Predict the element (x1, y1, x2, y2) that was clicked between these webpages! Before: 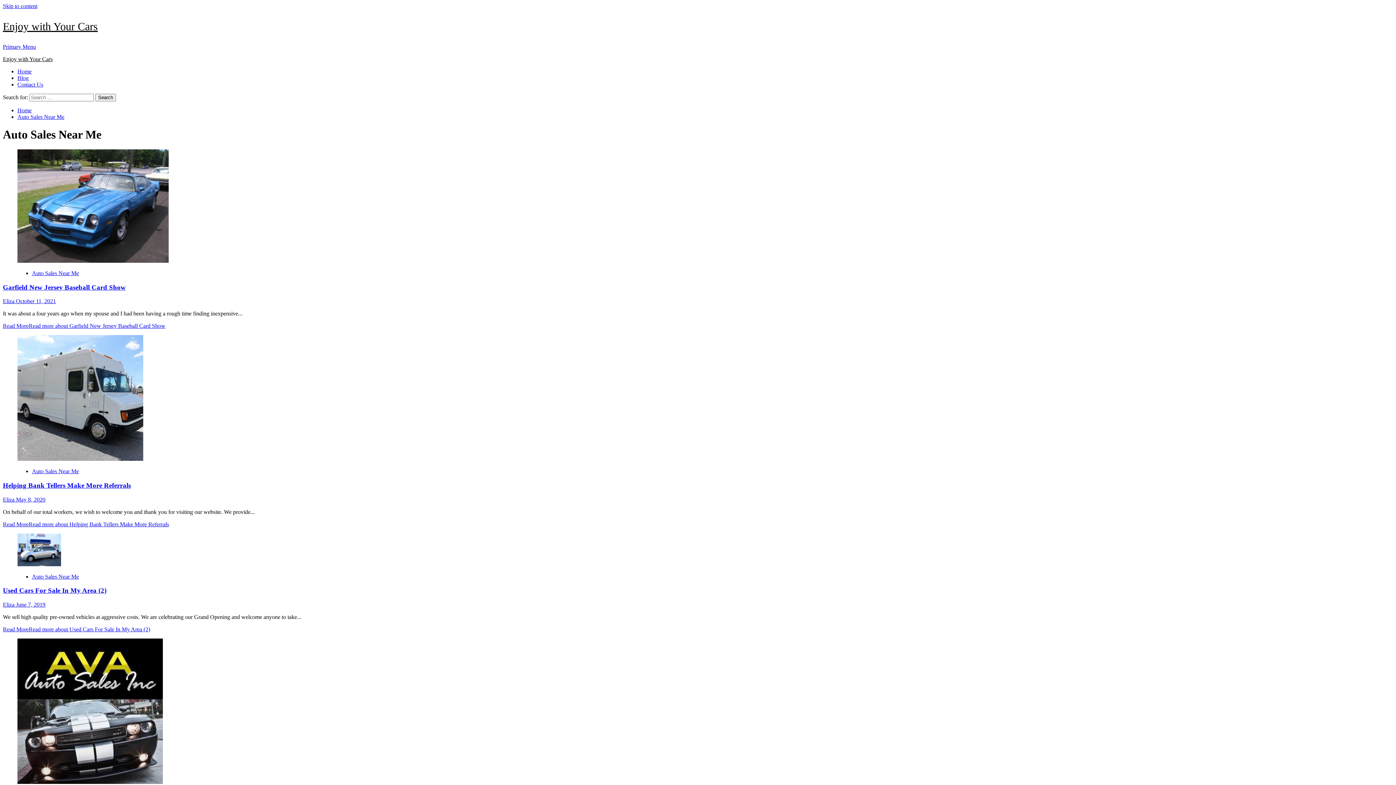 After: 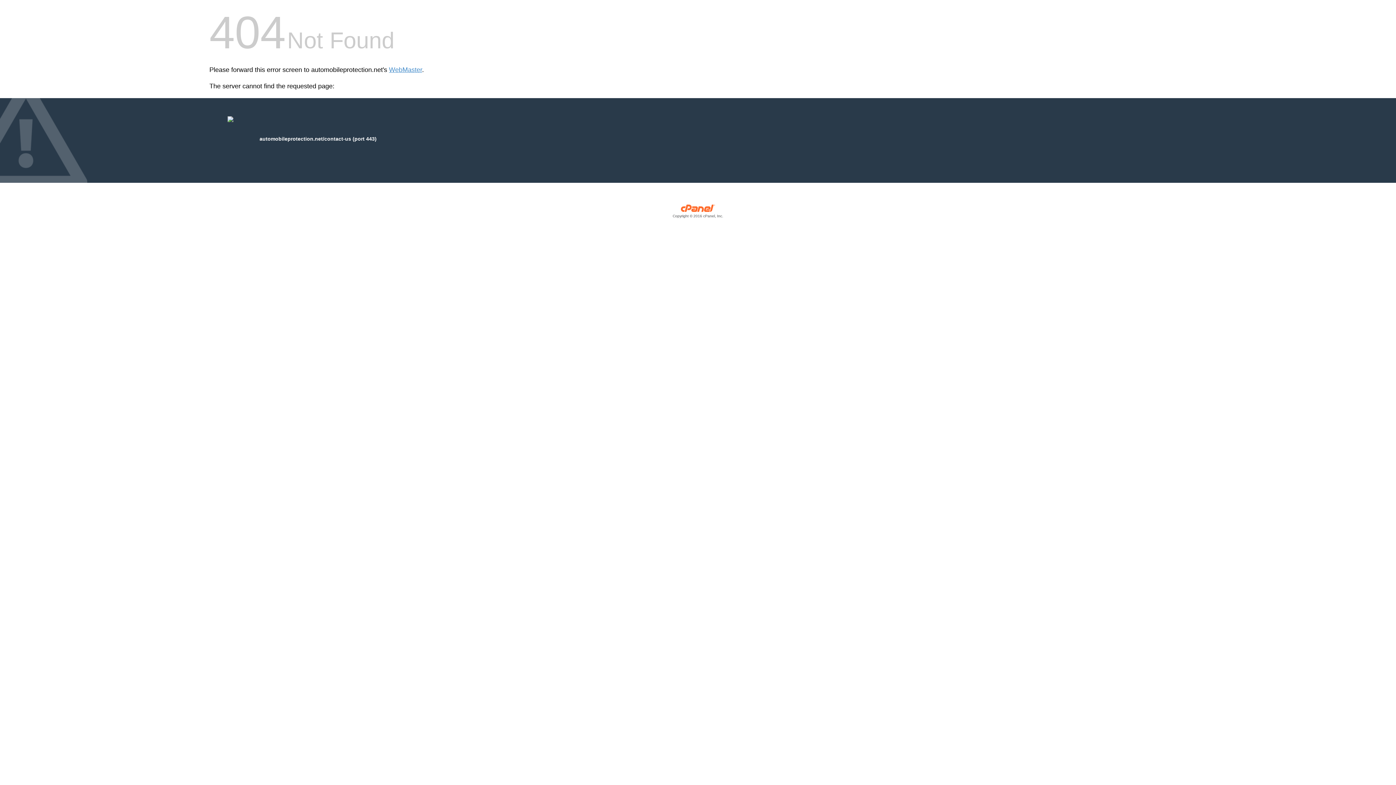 Action: label: Contact Us bbox: (17, 81, 43, 87)